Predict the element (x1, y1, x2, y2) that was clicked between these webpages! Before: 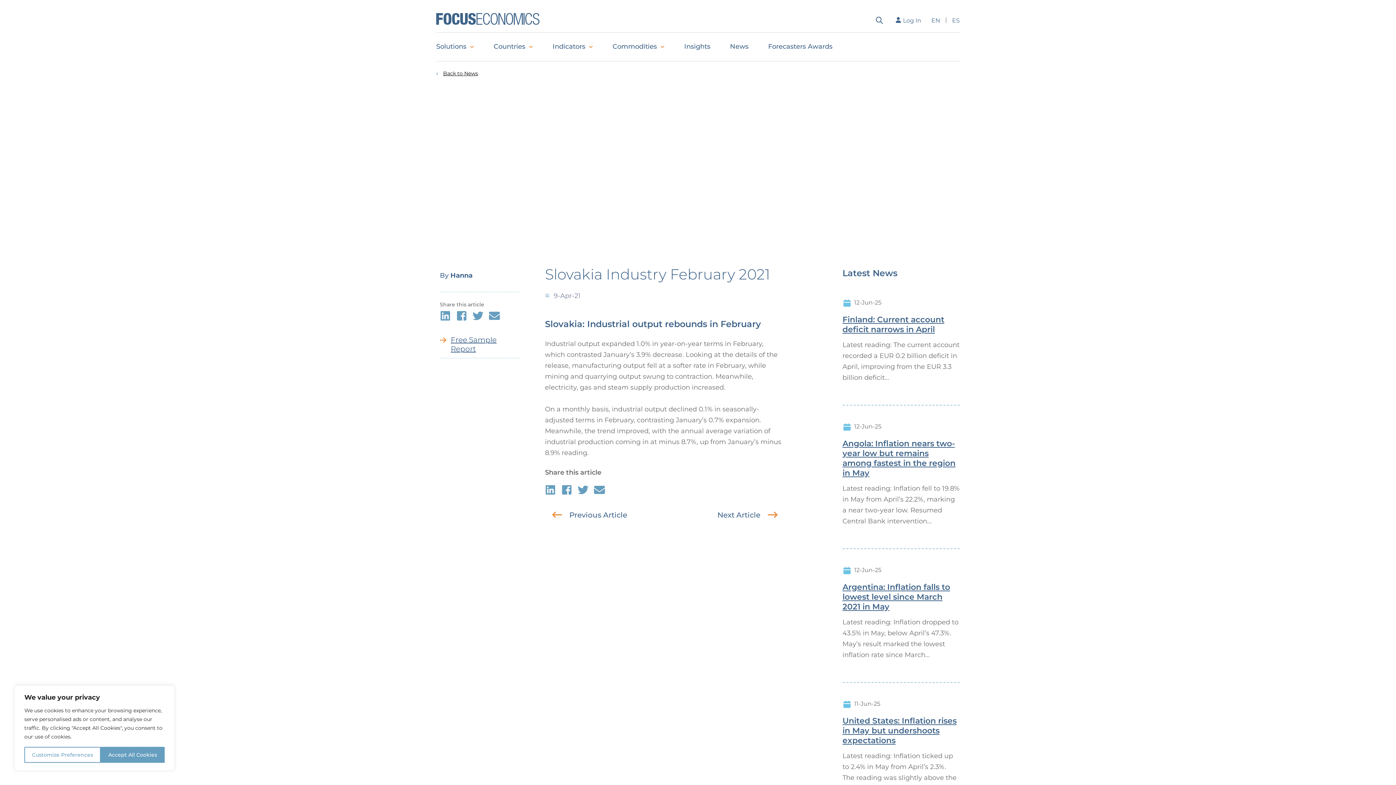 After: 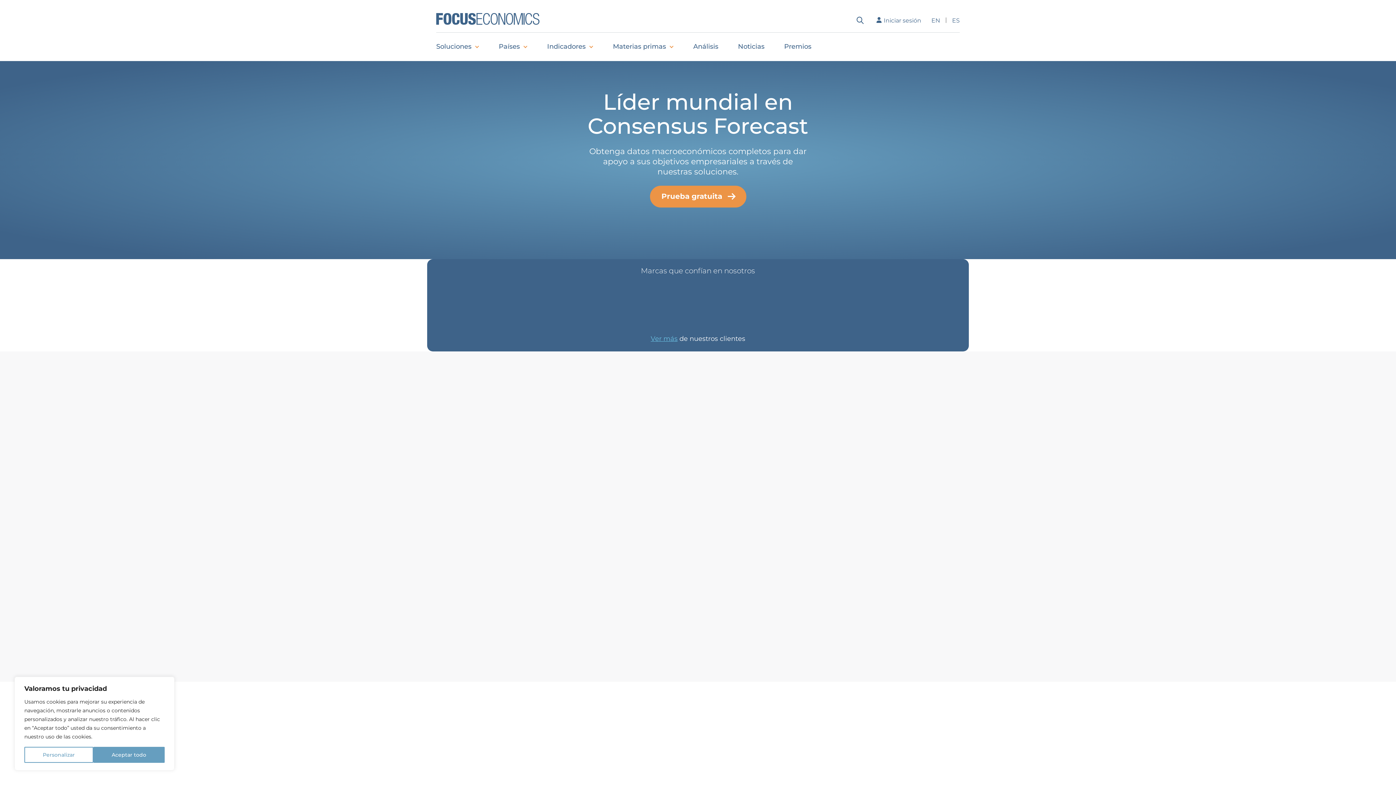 Action: bbox: (947, 13, 960, 27) label: ES